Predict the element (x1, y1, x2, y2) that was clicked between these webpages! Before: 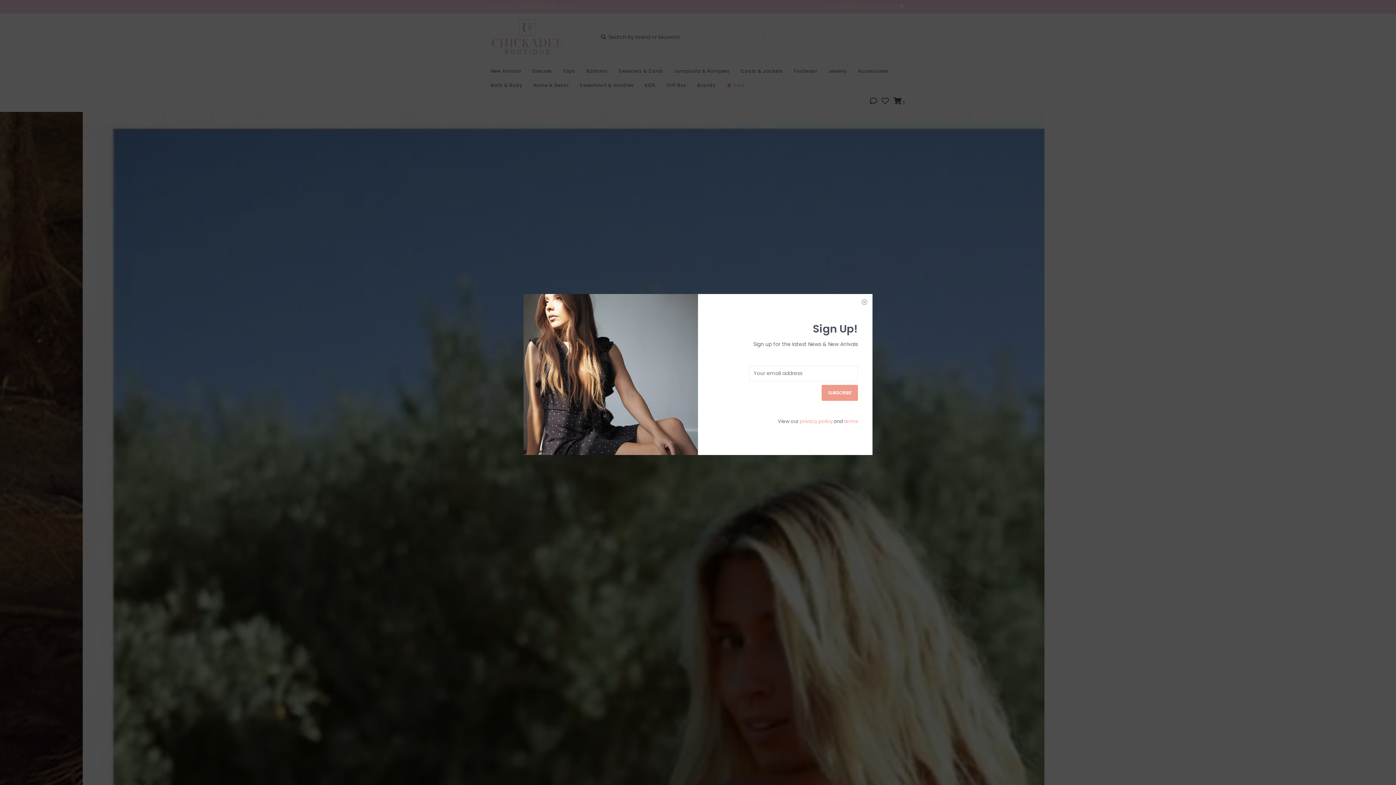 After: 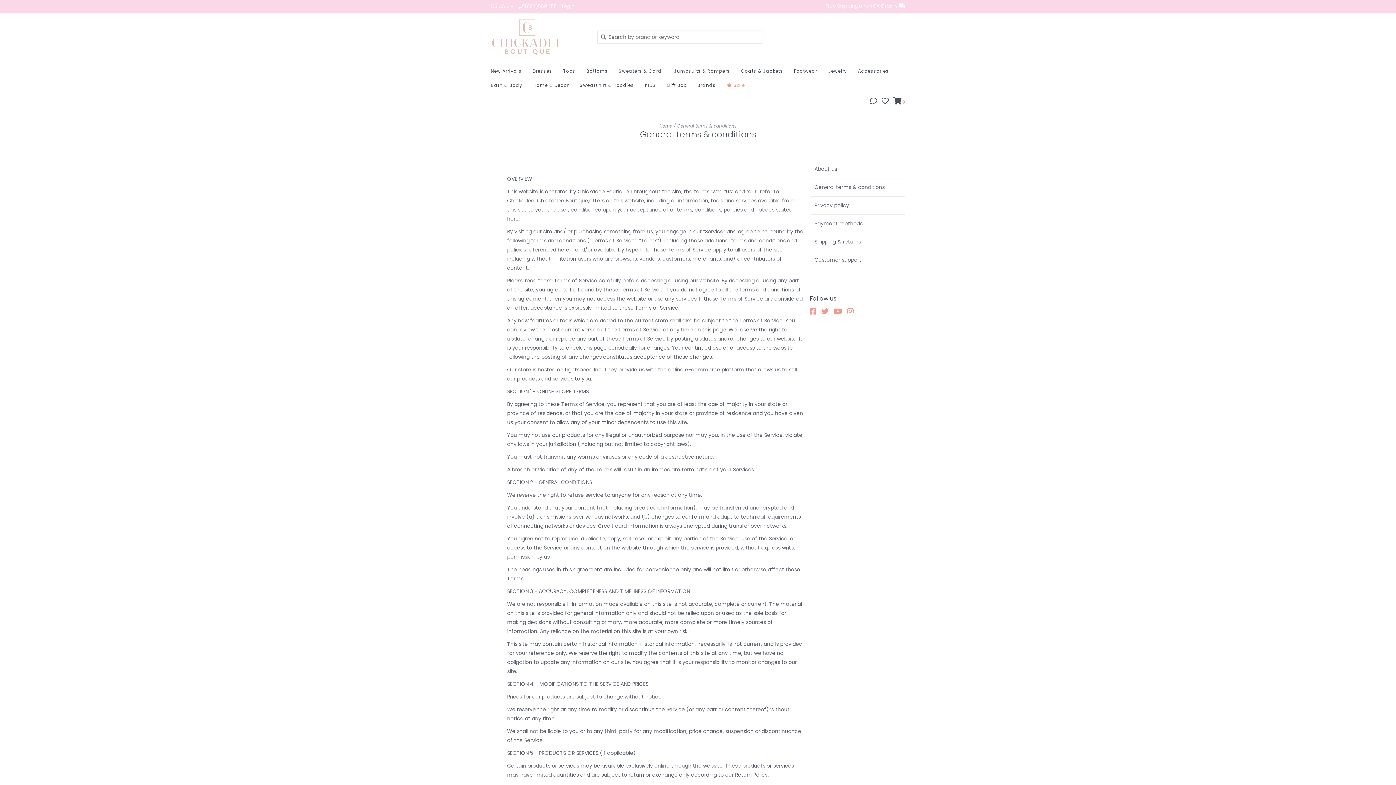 Action: label: terms bbox: (844, 418, 858, 425)